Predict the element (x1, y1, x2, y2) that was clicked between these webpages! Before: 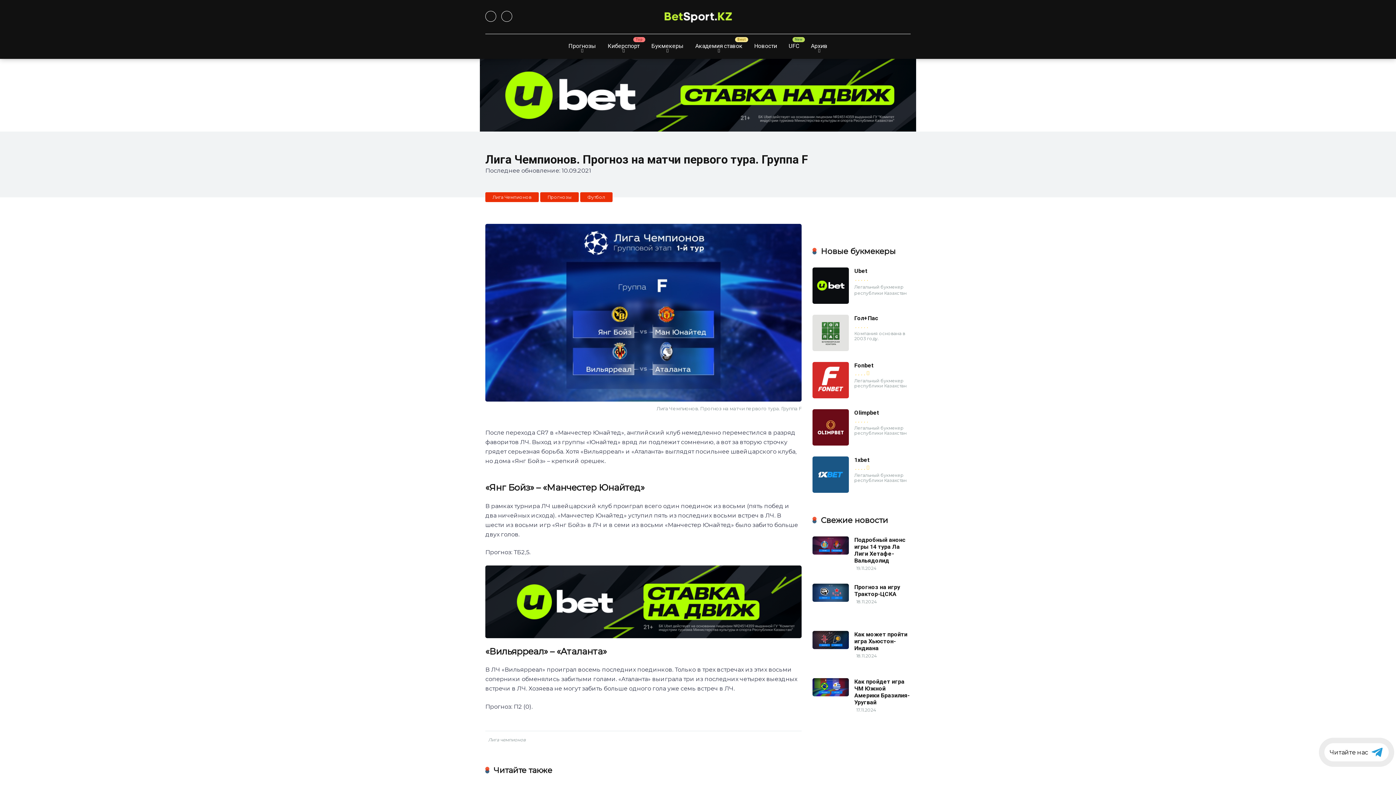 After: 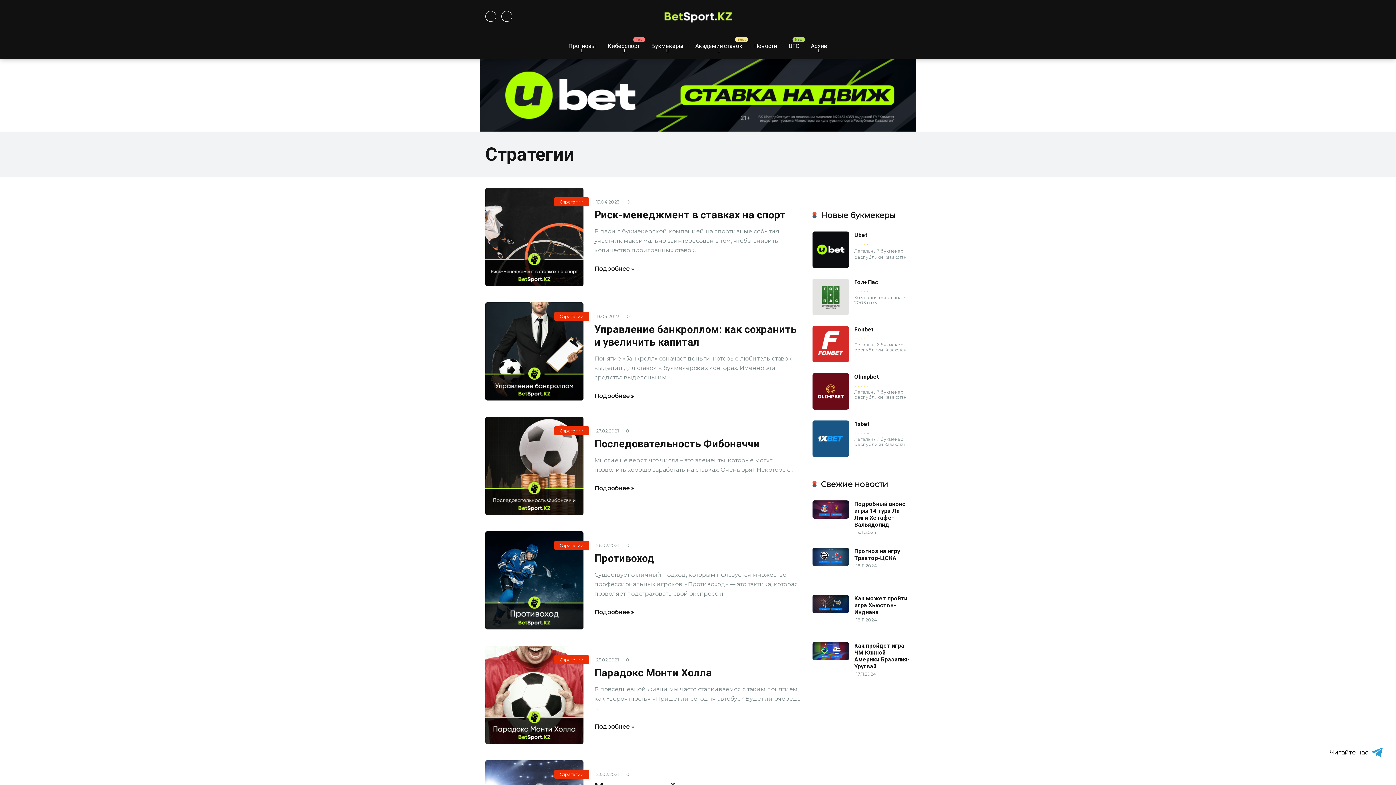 Action: label: Академия ставок bbox: (689, 34, 748, 58)